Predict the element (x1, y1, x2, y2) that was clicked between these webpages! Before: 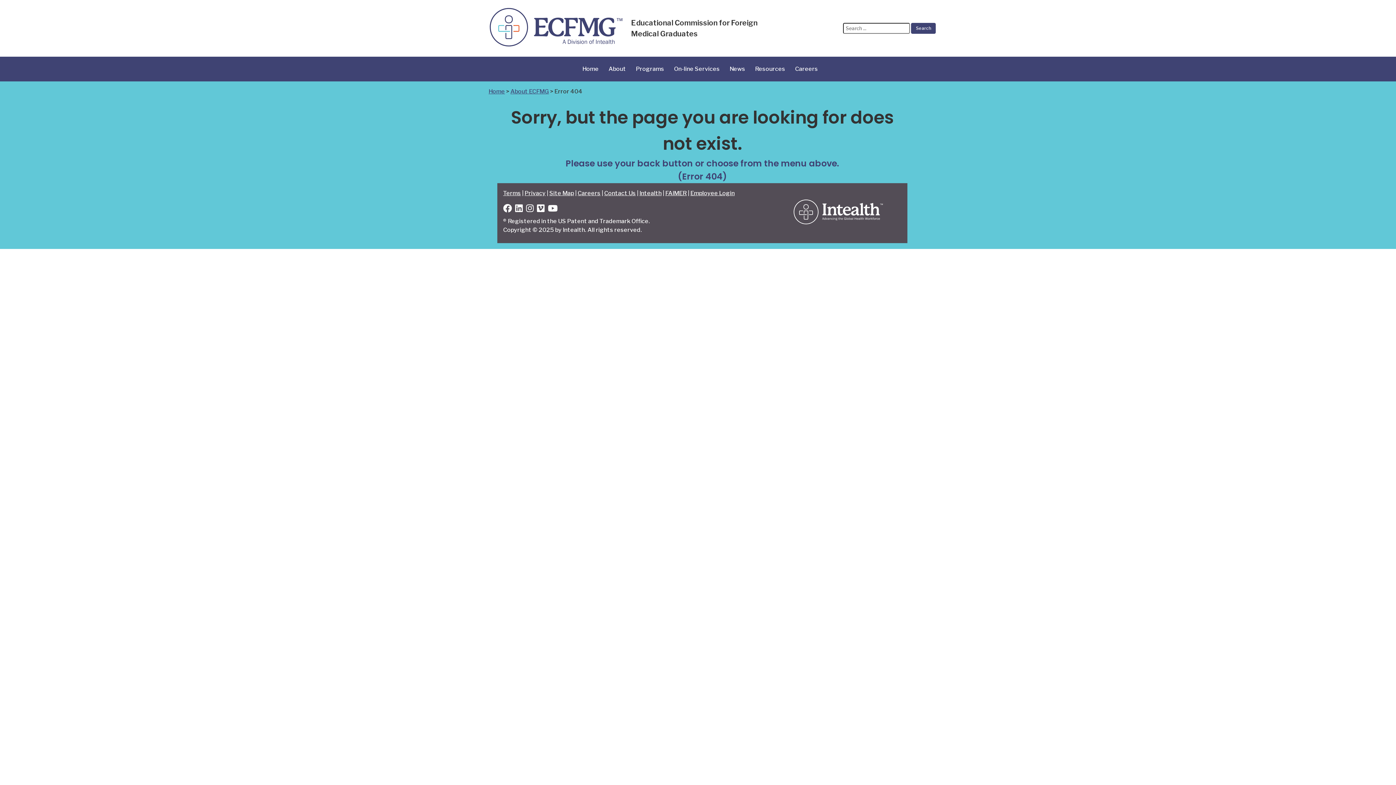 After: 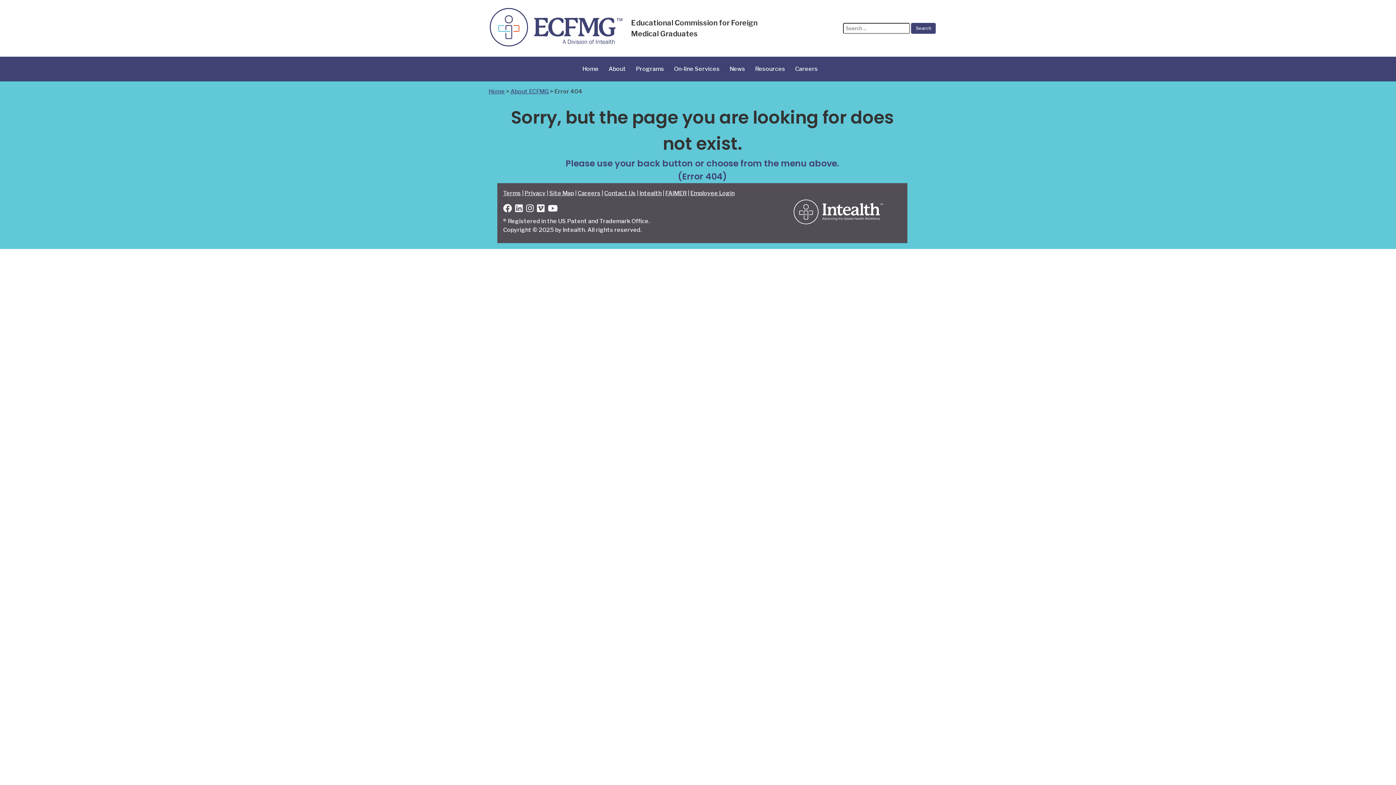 Action: label: Vimeo bbox: (537, 206, 544, 213)